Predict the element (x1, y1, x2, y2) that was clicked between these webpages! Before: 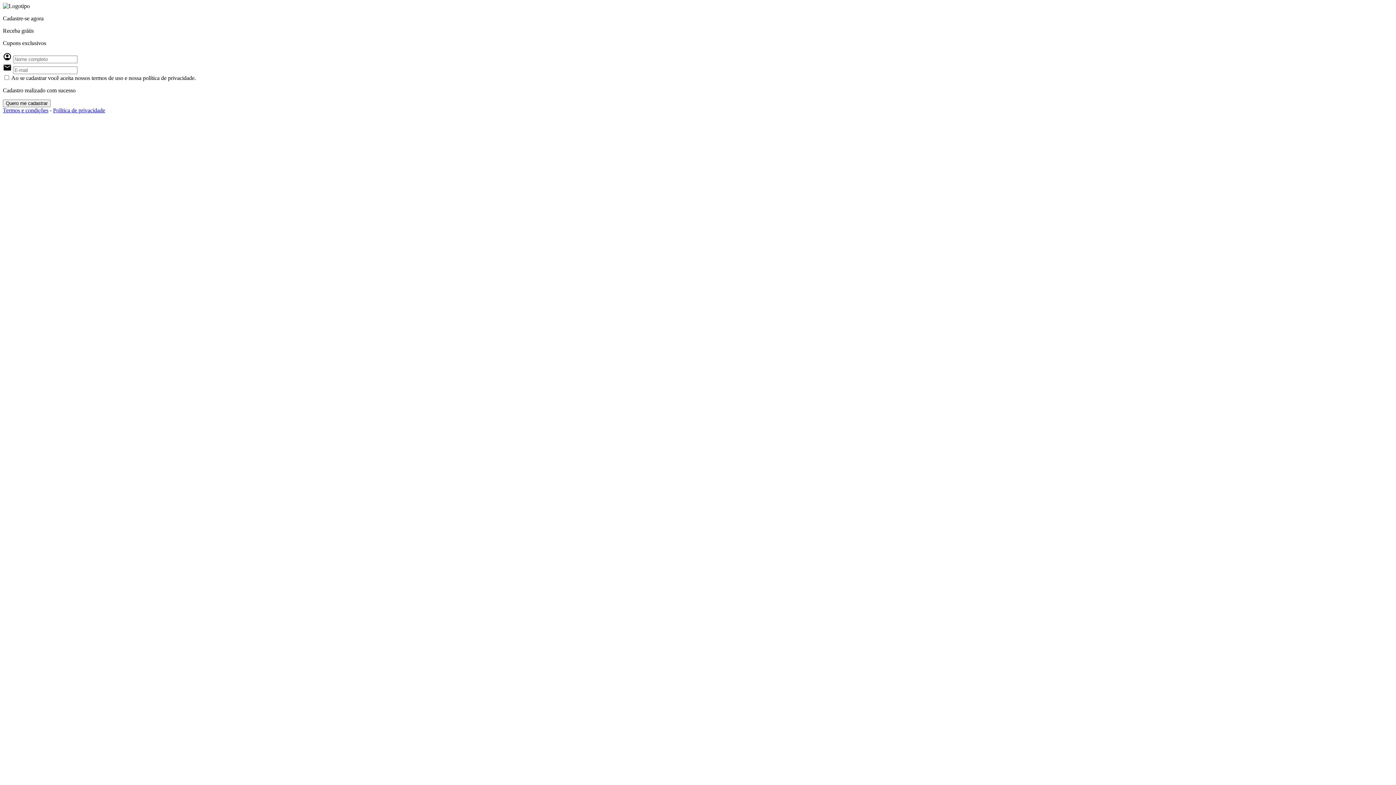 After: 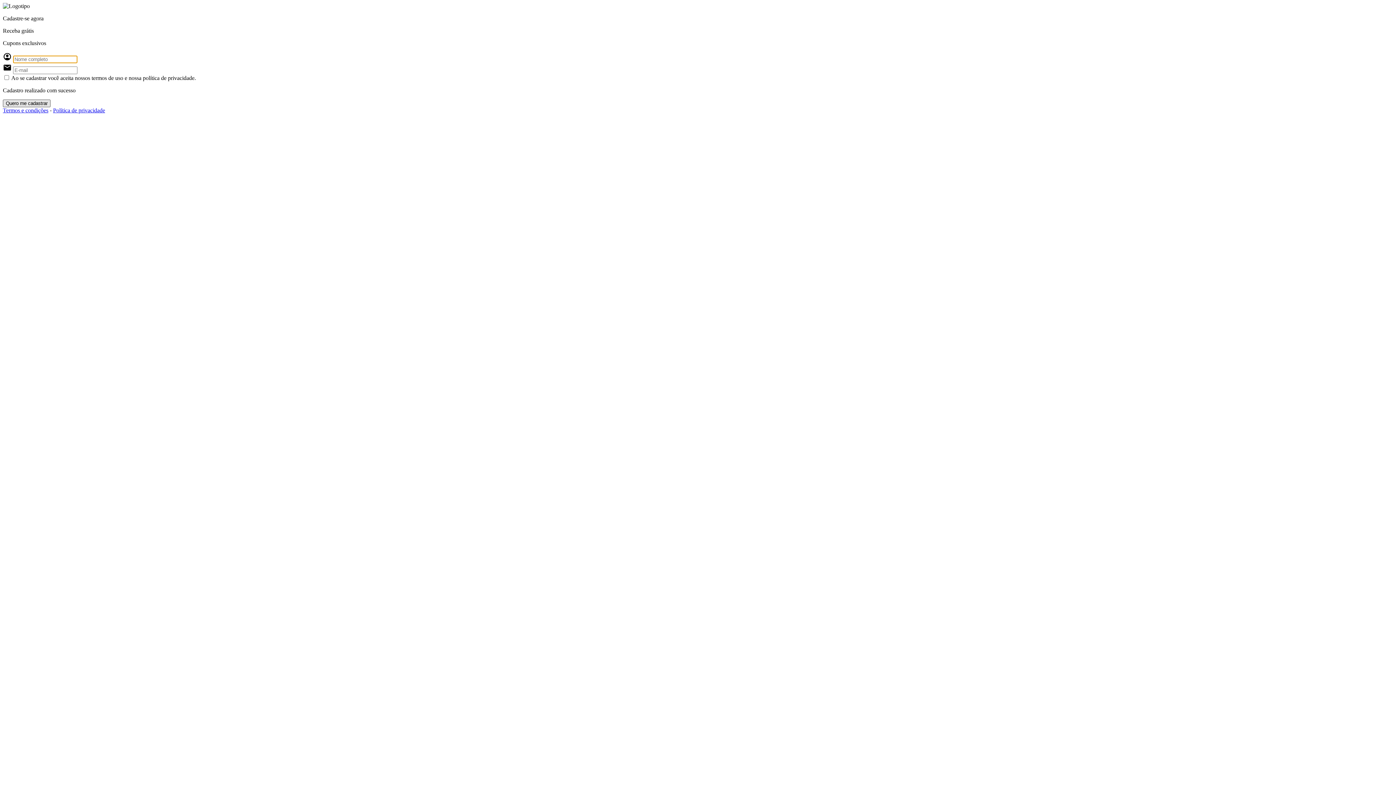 Action: bbox: (2, 99, 50, 107) label: Quero me cadastrar